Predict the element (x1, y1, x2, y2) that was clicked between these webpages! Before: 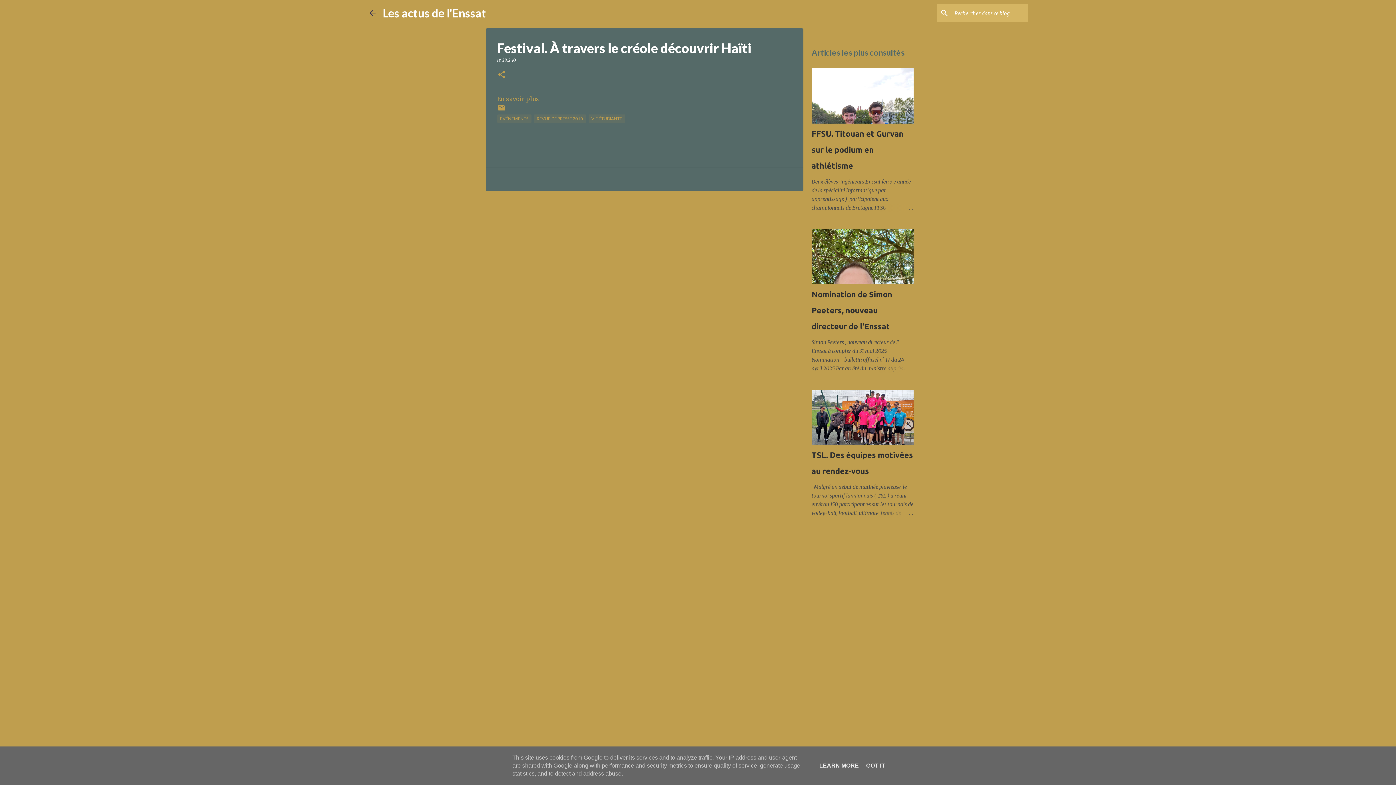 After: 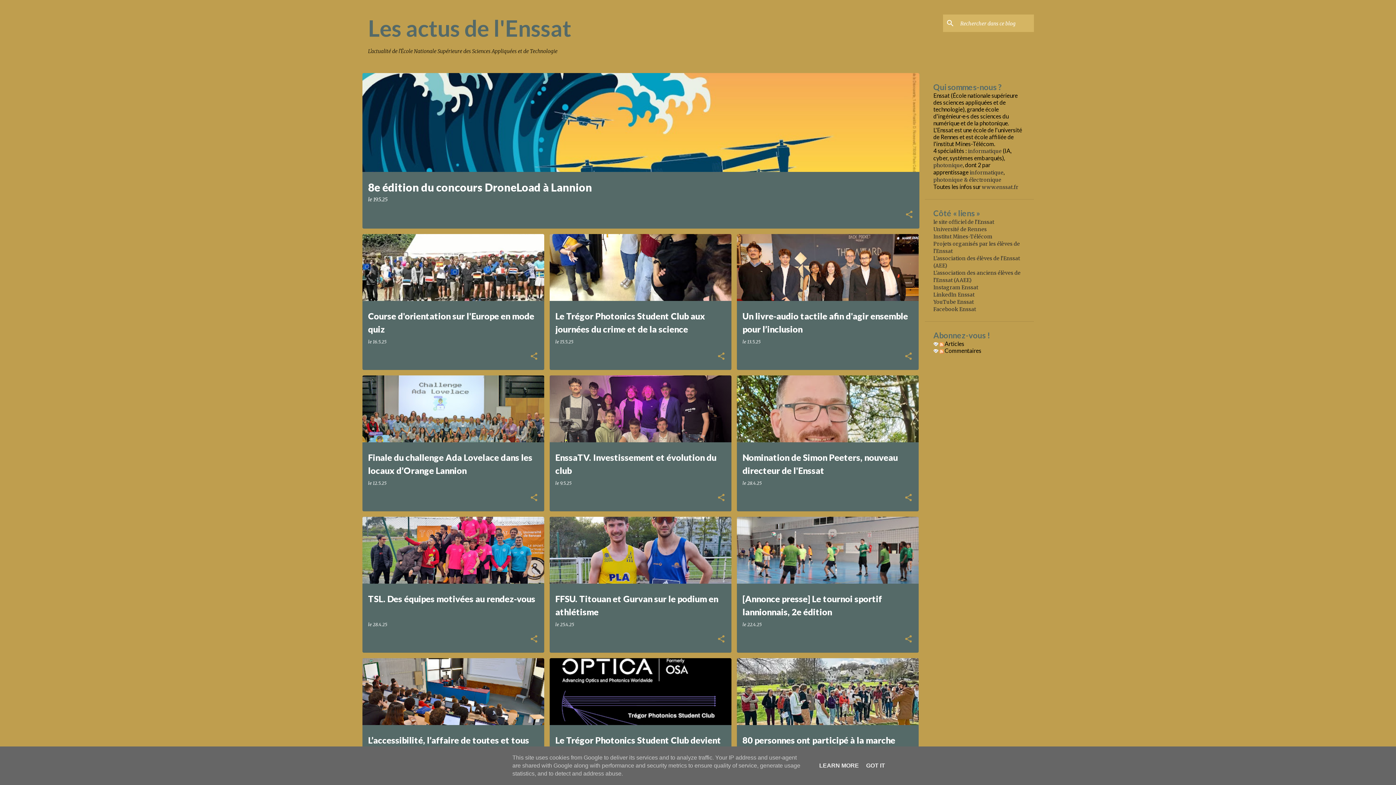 Action: bbox: (382, 5, 486, 20) label: Les actus de l'Enssat